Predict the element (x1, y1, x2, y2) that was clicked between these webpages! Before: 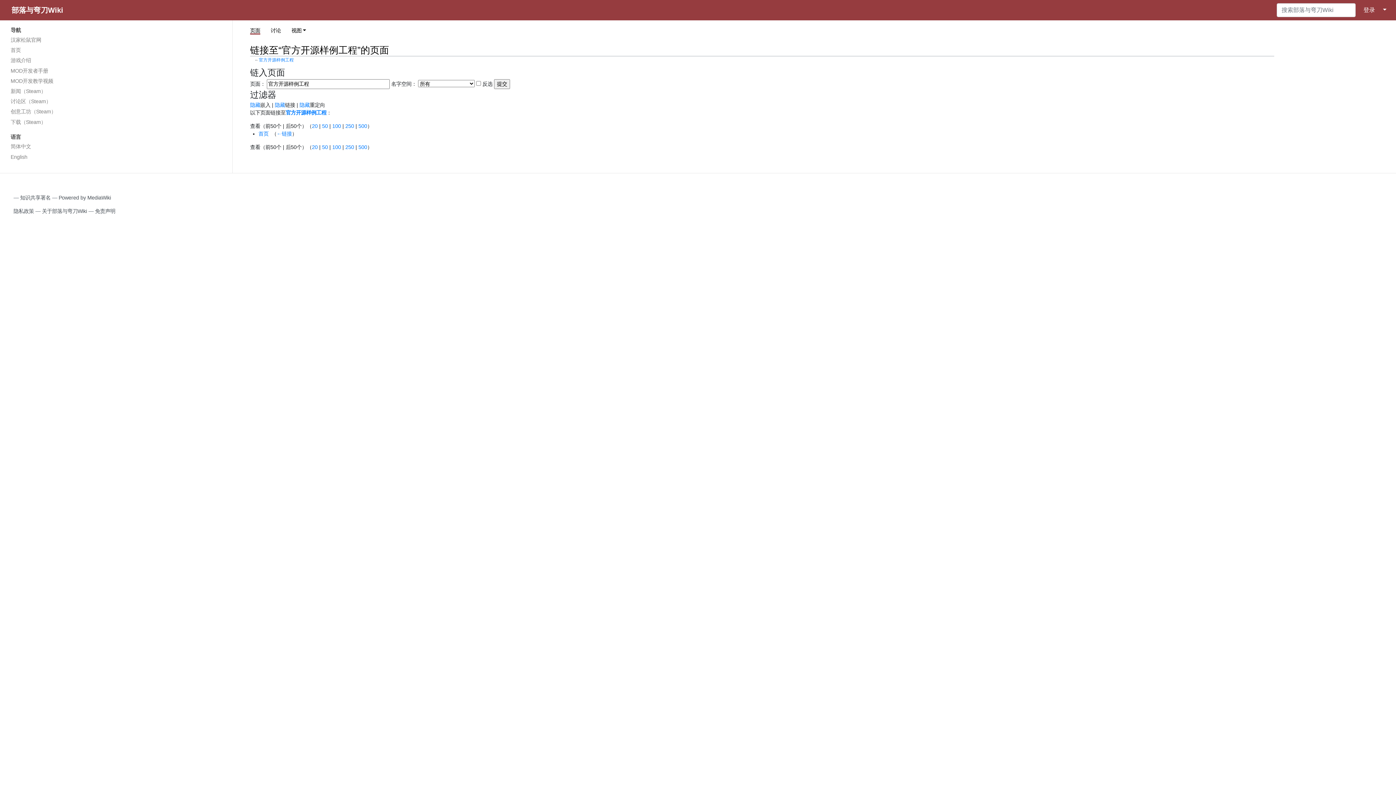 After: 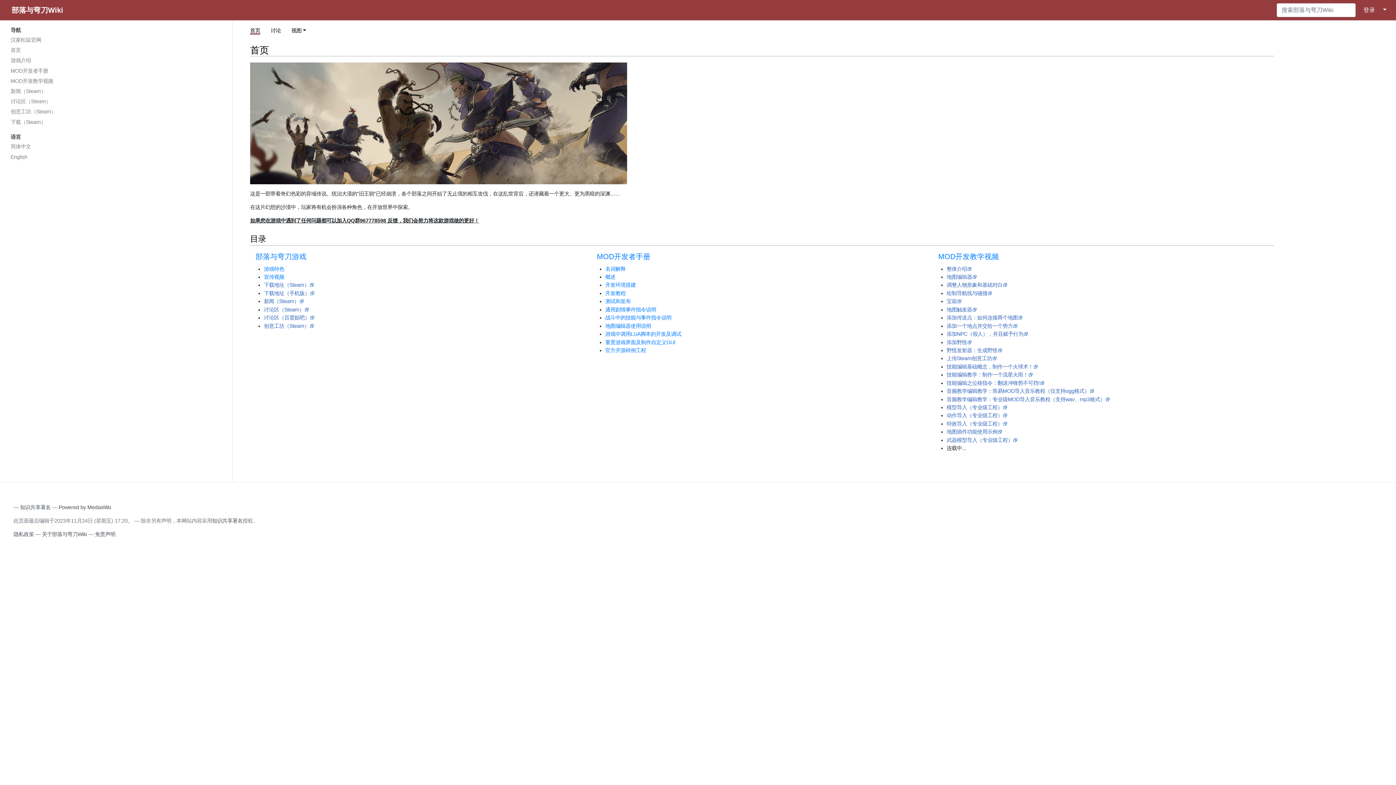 Action: bbox: (11, 2, 63, 17) label: 部落与弯刀Wiki